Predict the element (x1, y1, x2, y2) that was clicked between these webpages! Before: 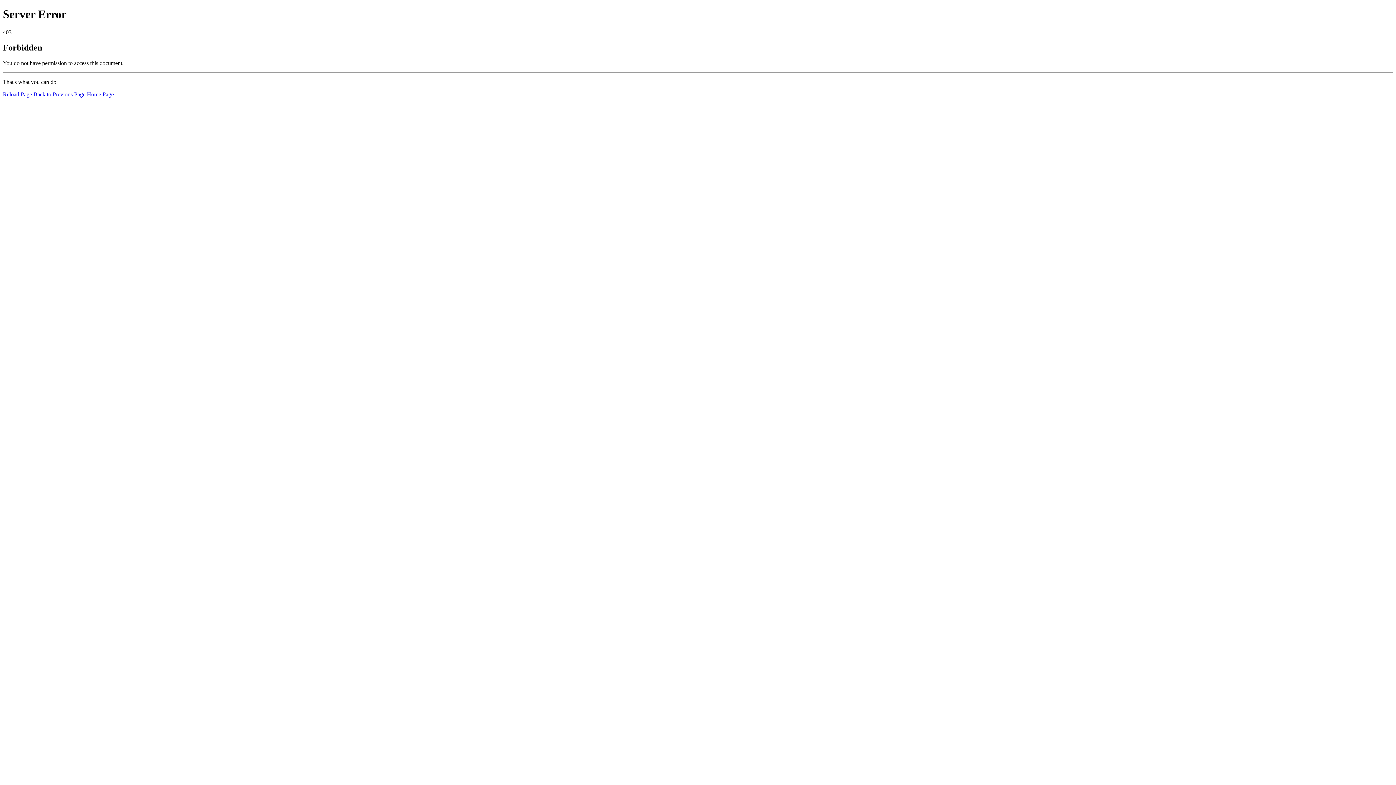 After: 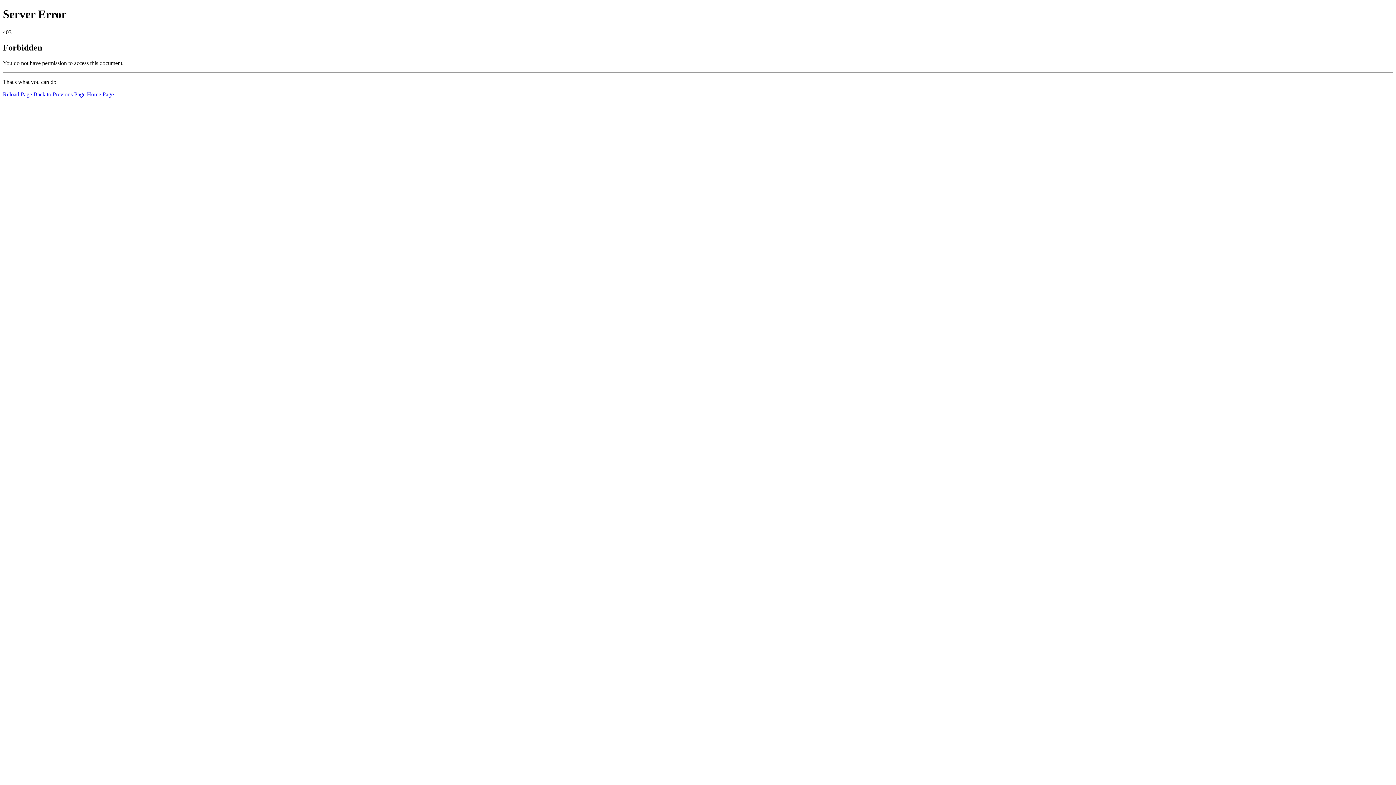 Action: bbox: (86, 91, 113, 97) label: Home Page